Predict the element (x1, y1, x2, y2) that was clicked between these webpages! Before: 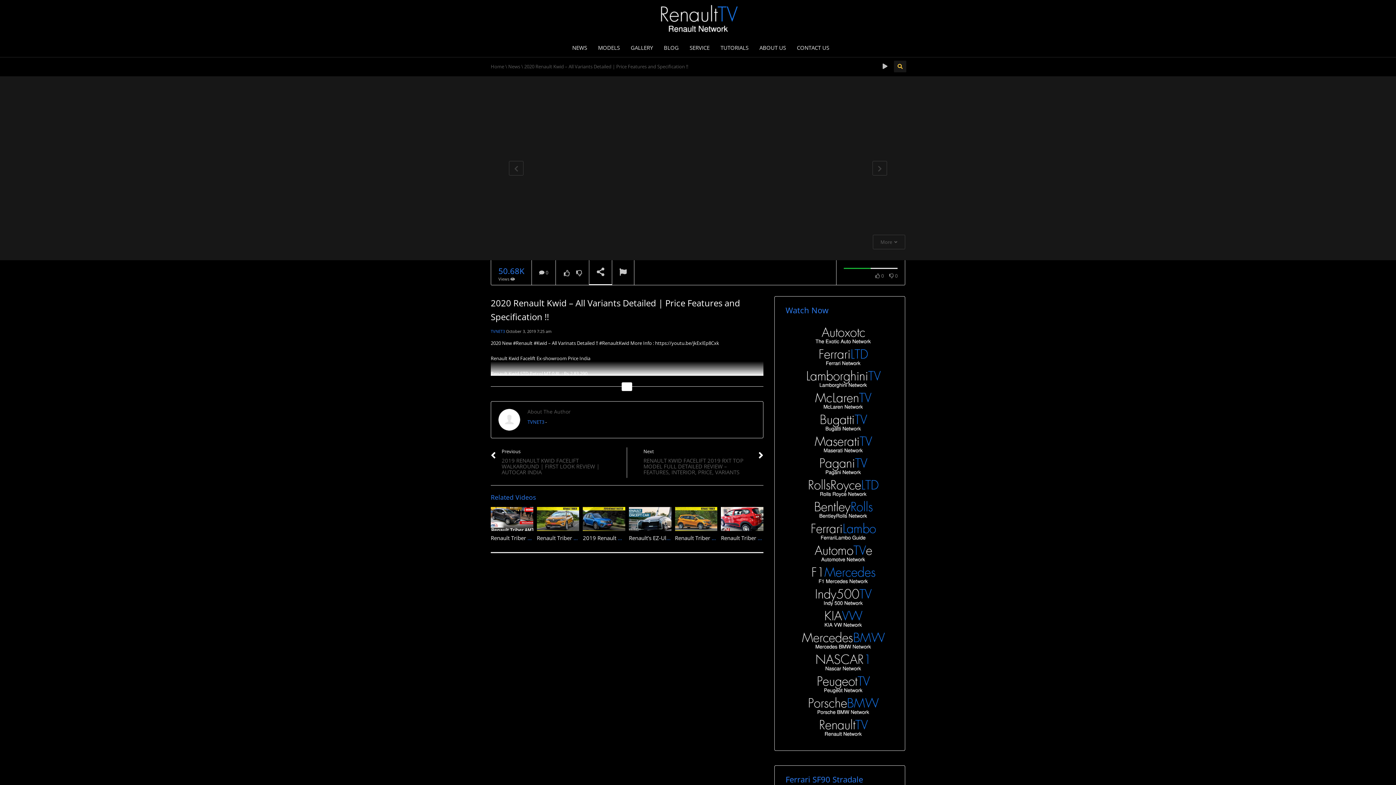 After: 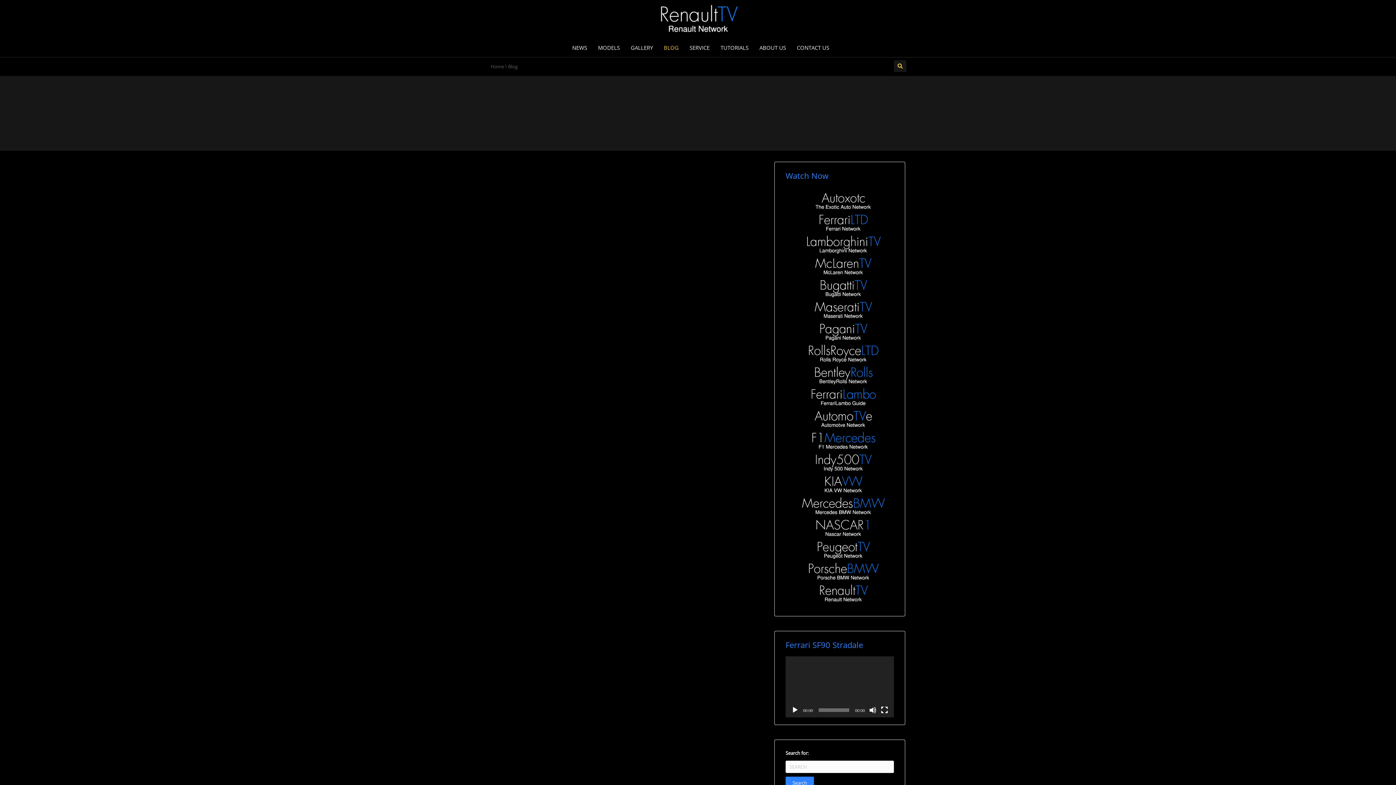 Action: bbox: (658, 38, 684, 56) label: BLOG